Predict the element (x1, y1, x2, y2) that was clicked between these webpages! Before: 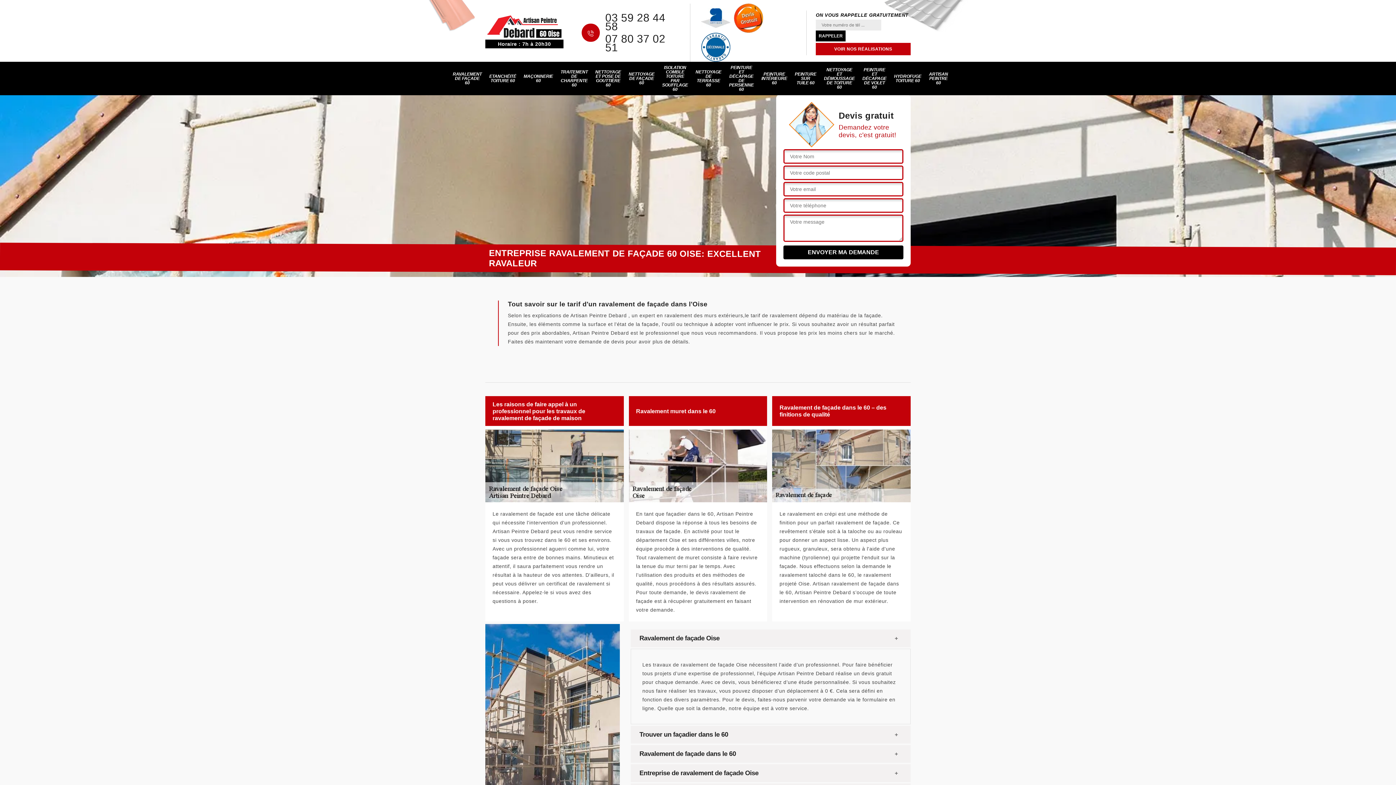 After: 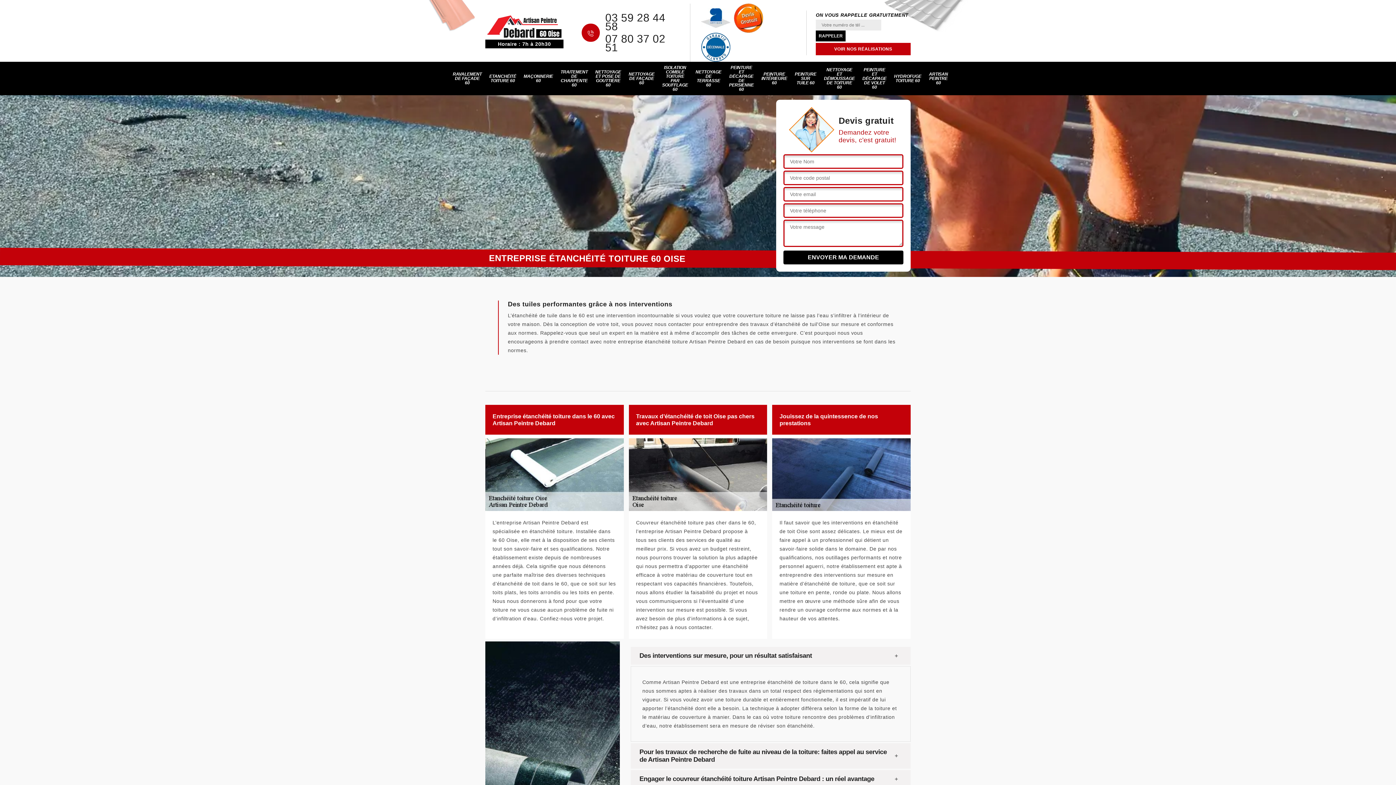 Action: bbox: (487, 70, 518, 86) label: ETANCHÉITÉ TOITURE 60